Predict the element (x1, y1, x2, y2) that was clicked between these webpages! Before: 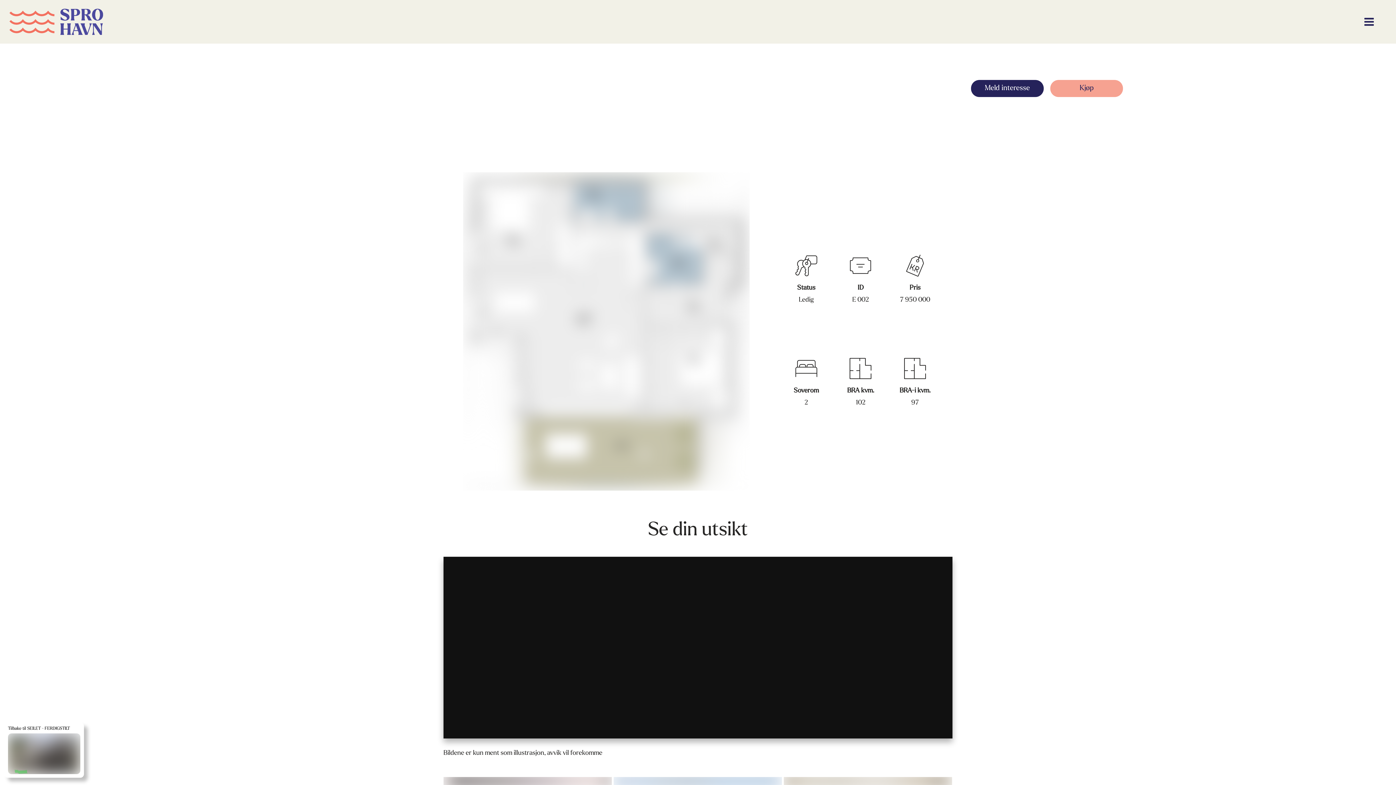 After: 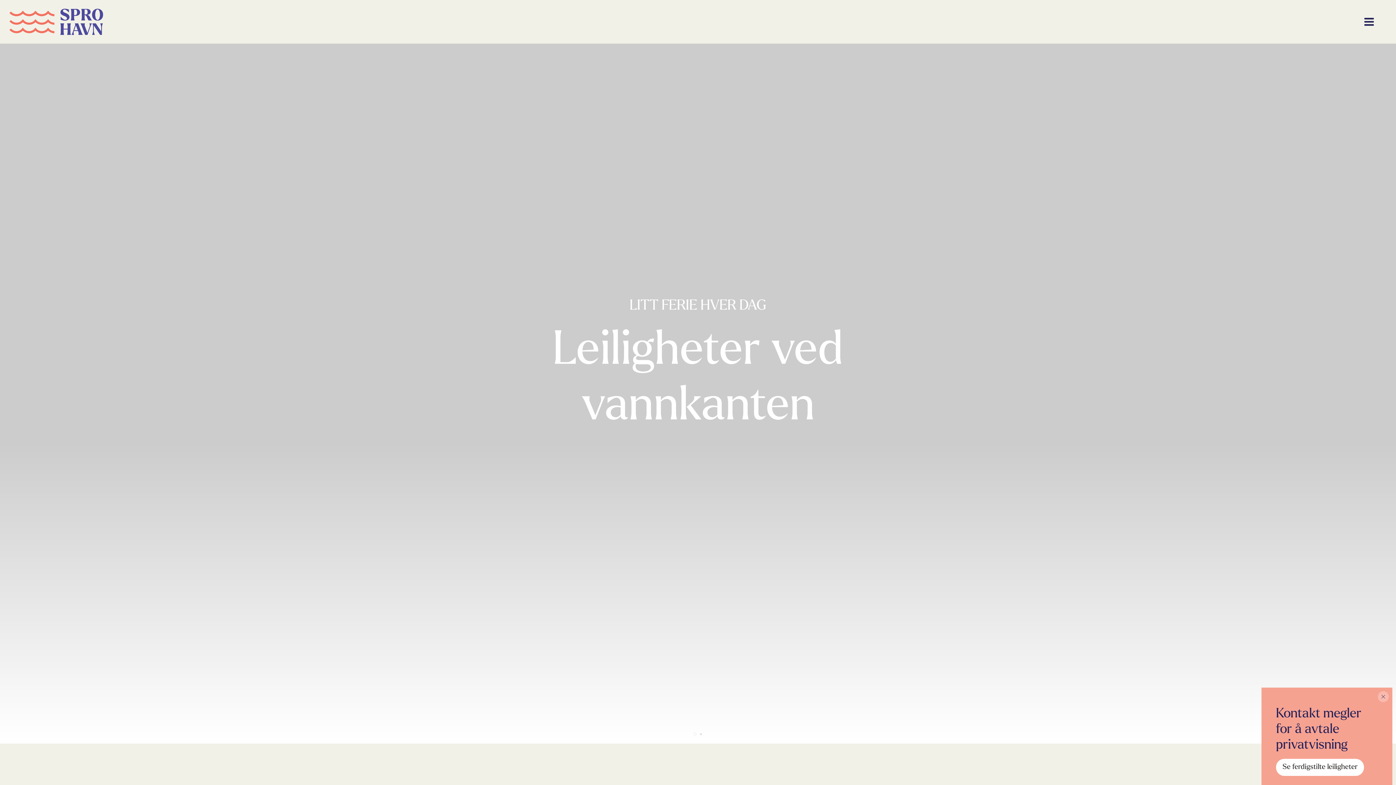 Action: bbox: (9, 8, 103, 34)